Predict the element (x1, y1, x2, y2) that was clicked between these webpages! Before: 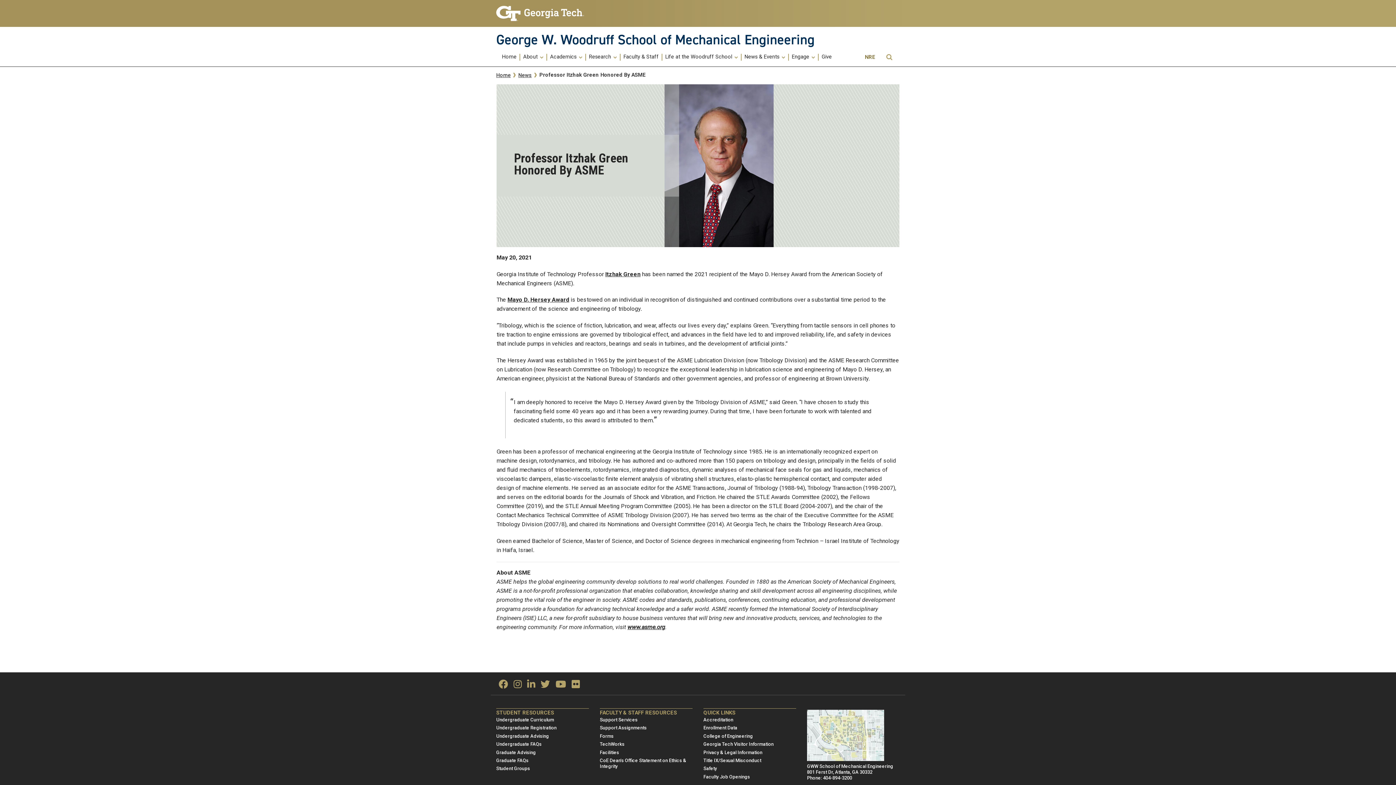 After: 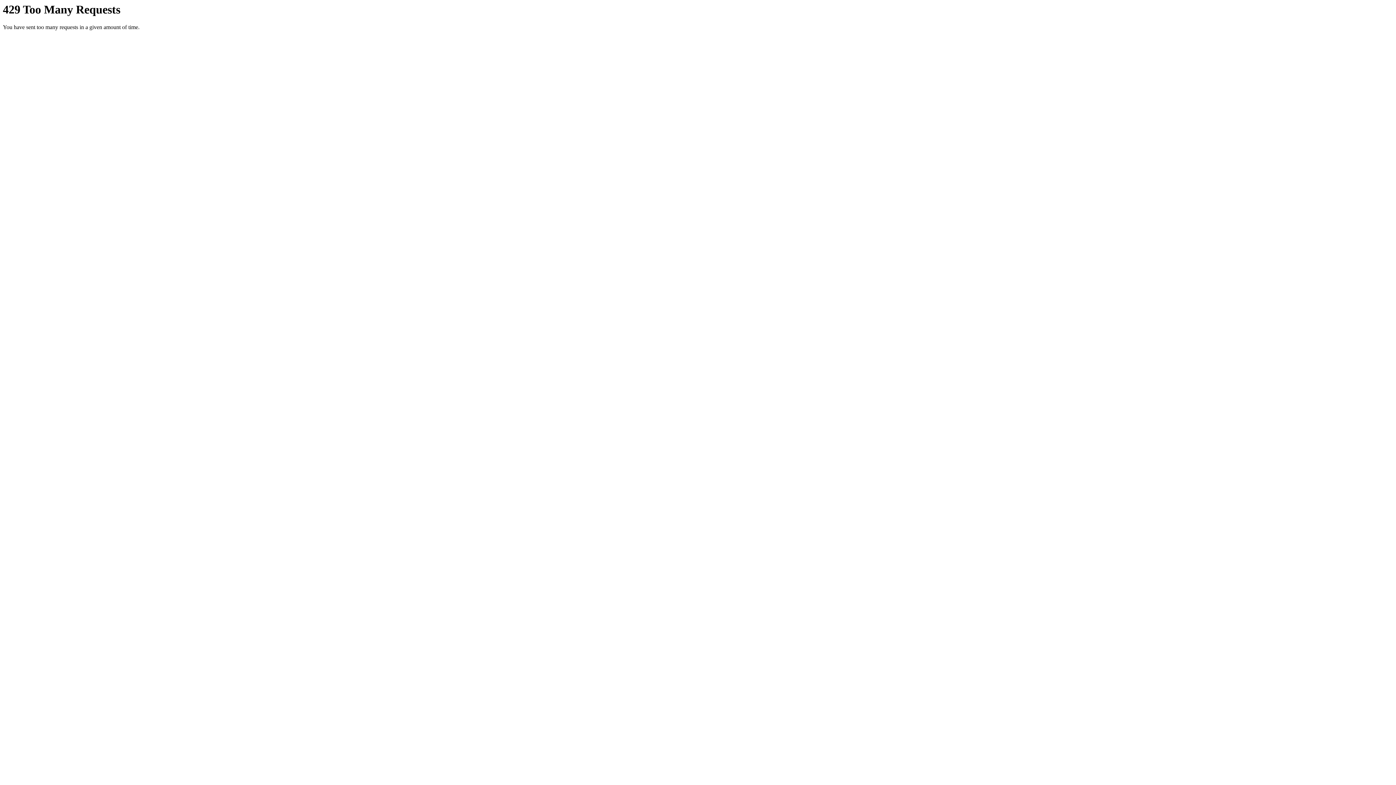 Action: bbox: (571, 679, 579, 688)